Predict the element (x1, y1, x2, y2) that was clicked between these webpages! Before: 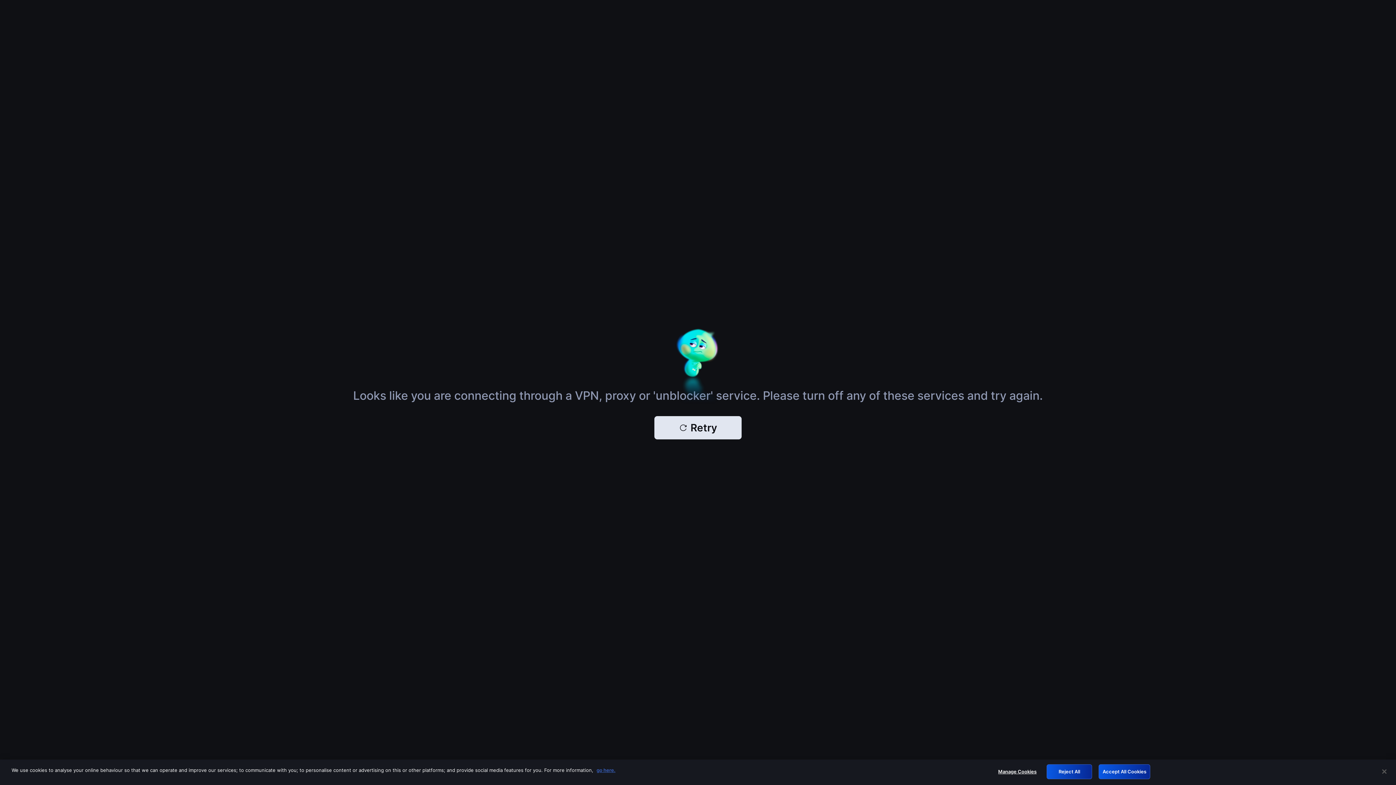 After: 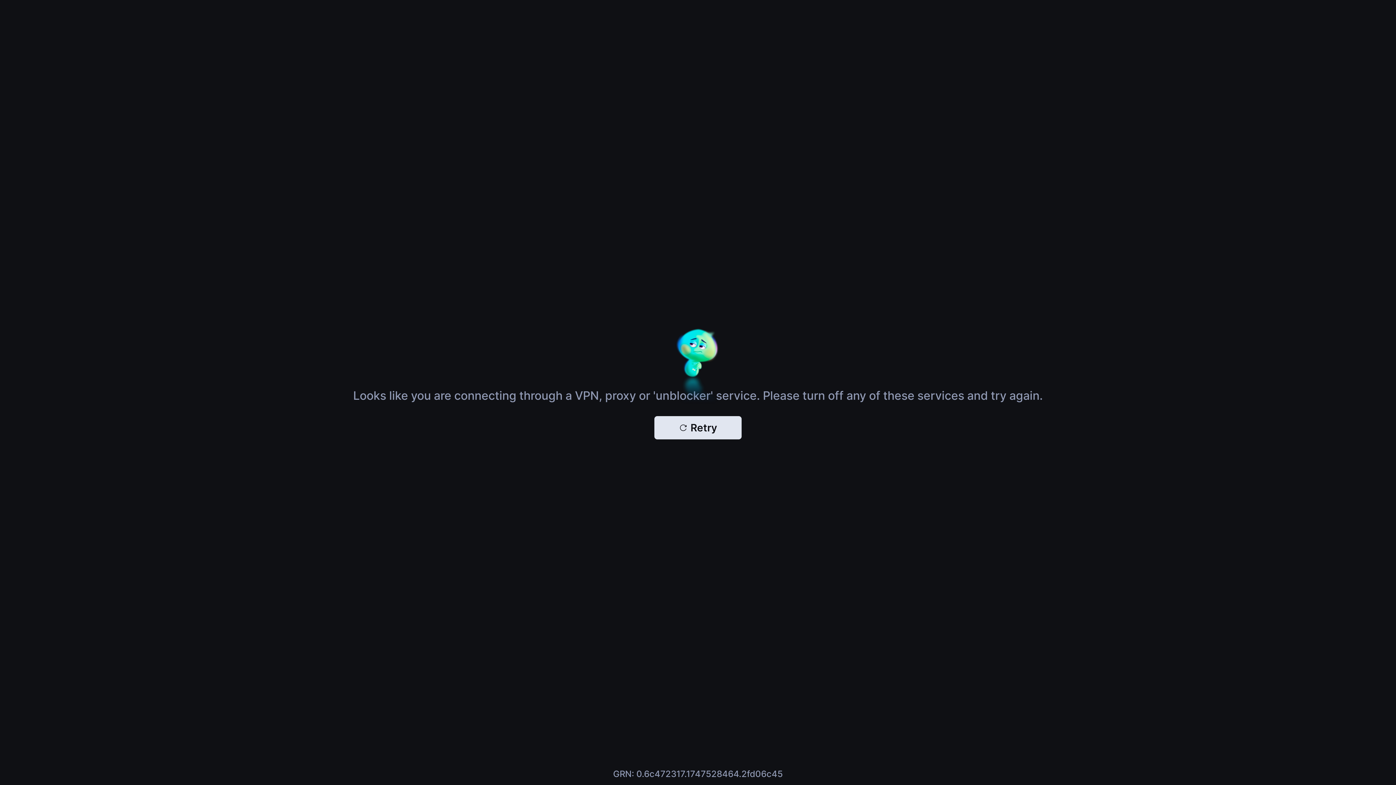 Action: label: Close bbox: (1376, 764, 1392, 780)